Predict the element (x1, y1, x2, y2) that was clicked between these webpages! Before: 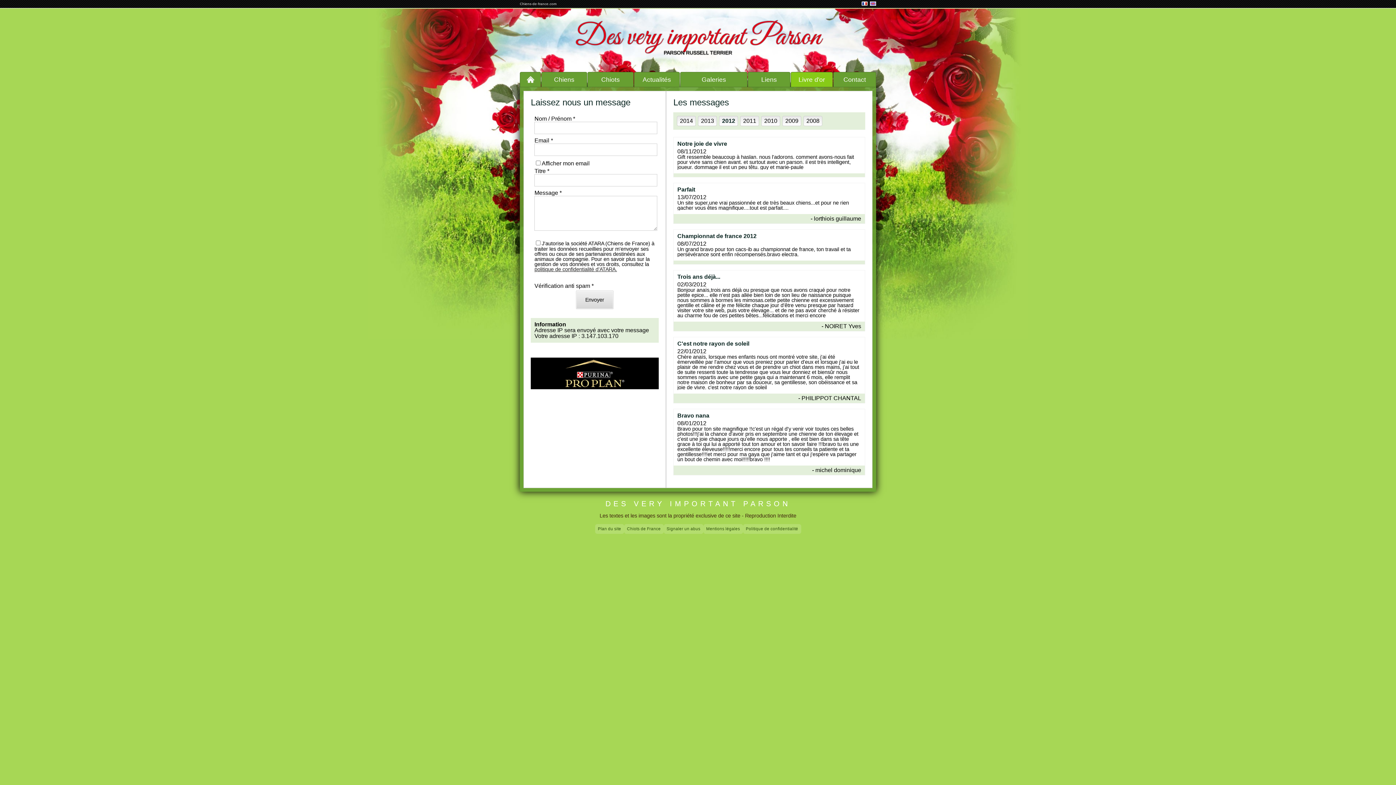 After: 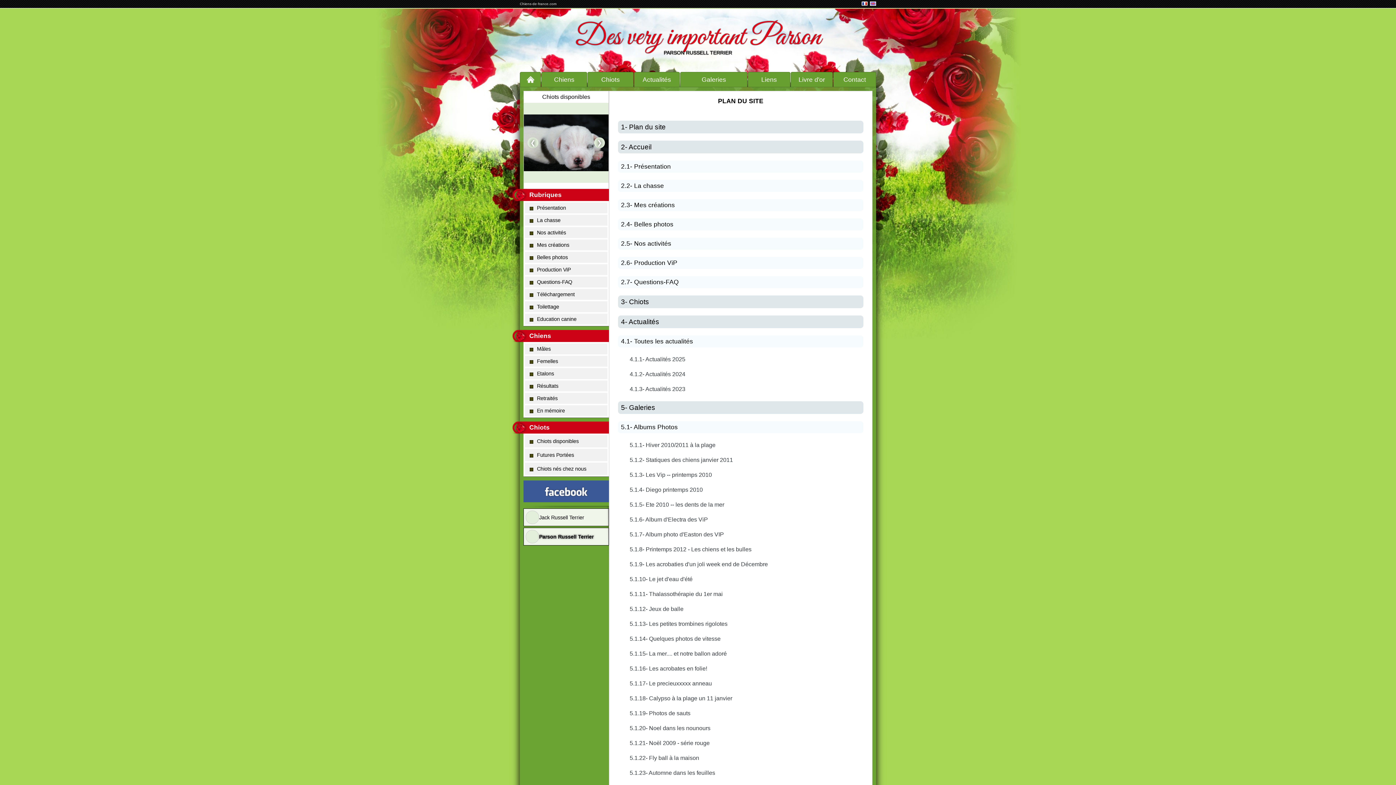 Action: bbox: (595, 524, 624, 534) label: Plan du site